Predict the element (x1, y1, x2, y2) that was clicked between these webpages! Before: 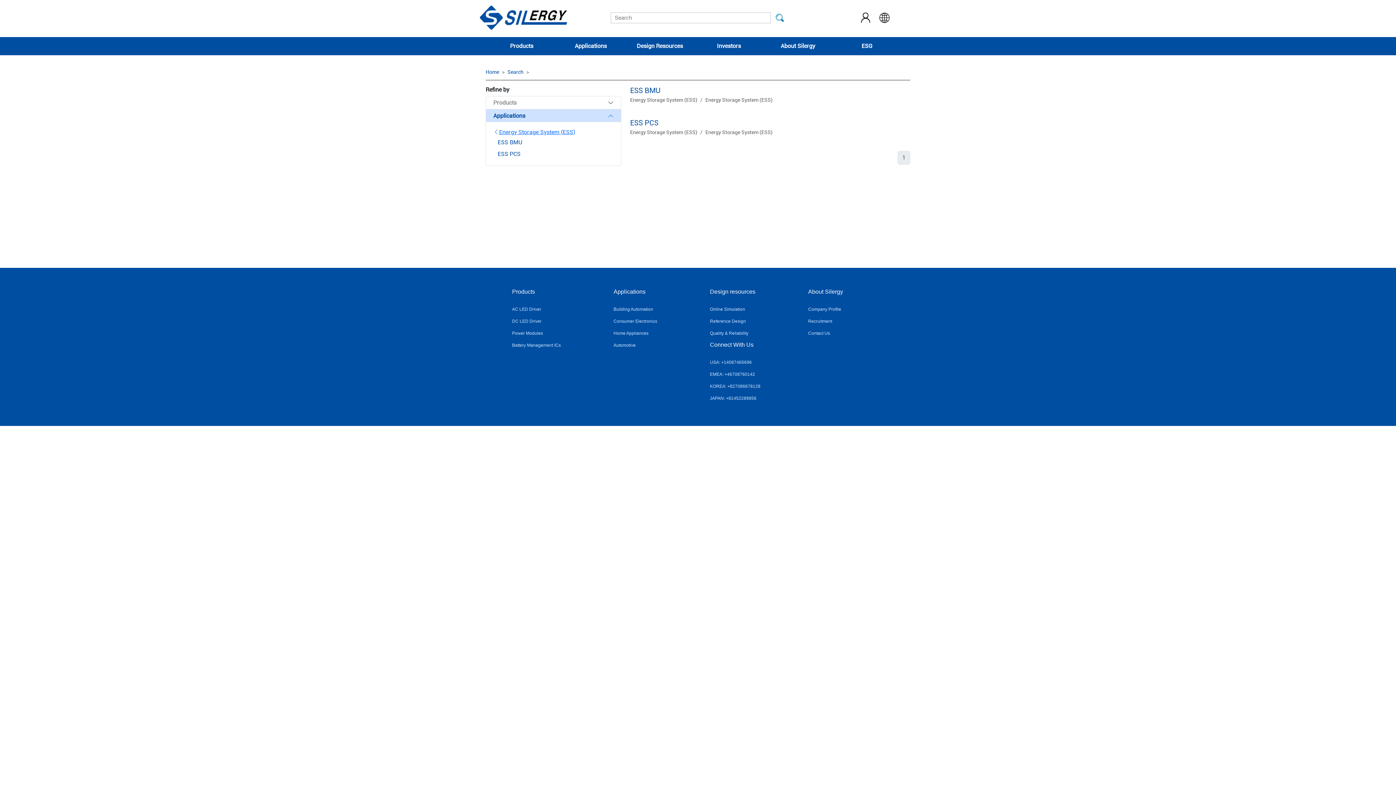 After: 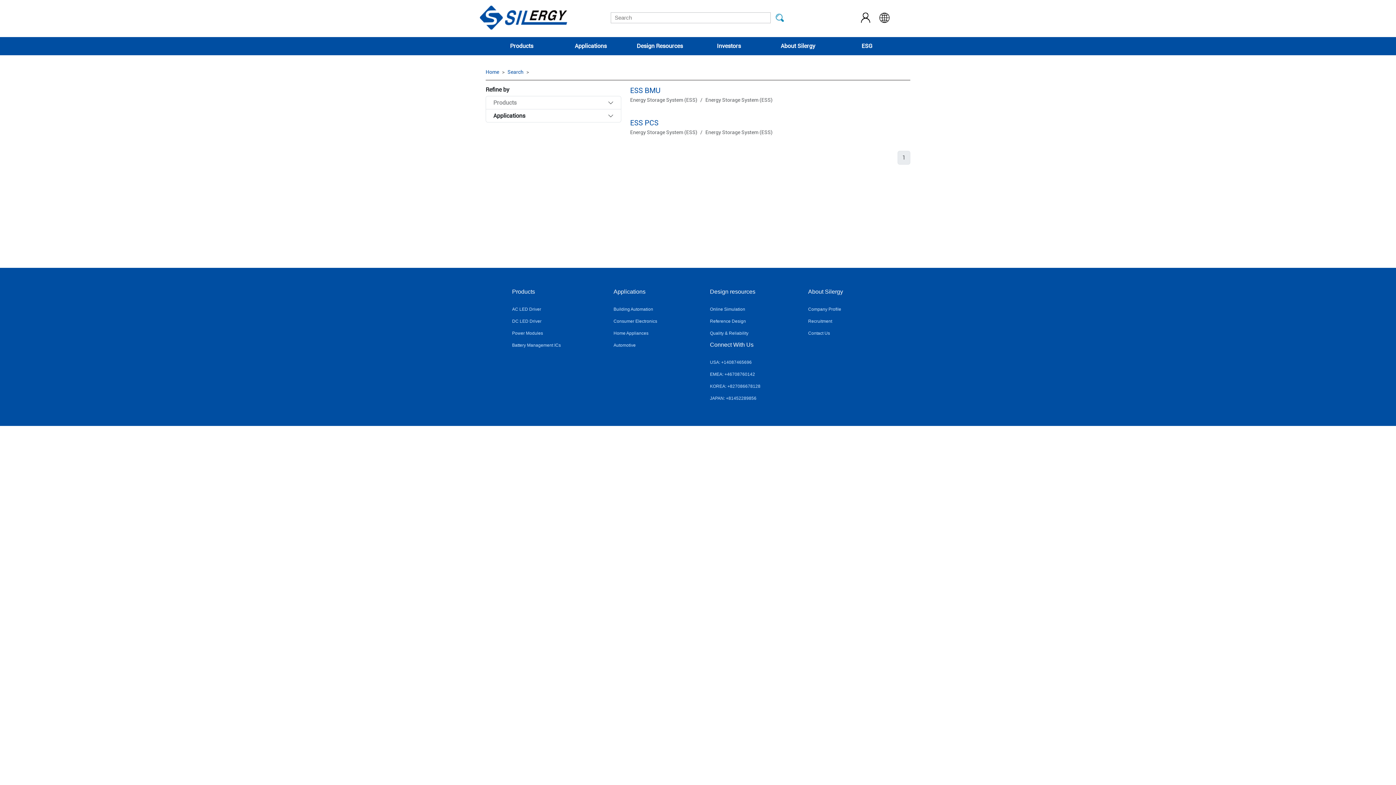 Action: bbox: (486, 109, 621, 122) label: Applications